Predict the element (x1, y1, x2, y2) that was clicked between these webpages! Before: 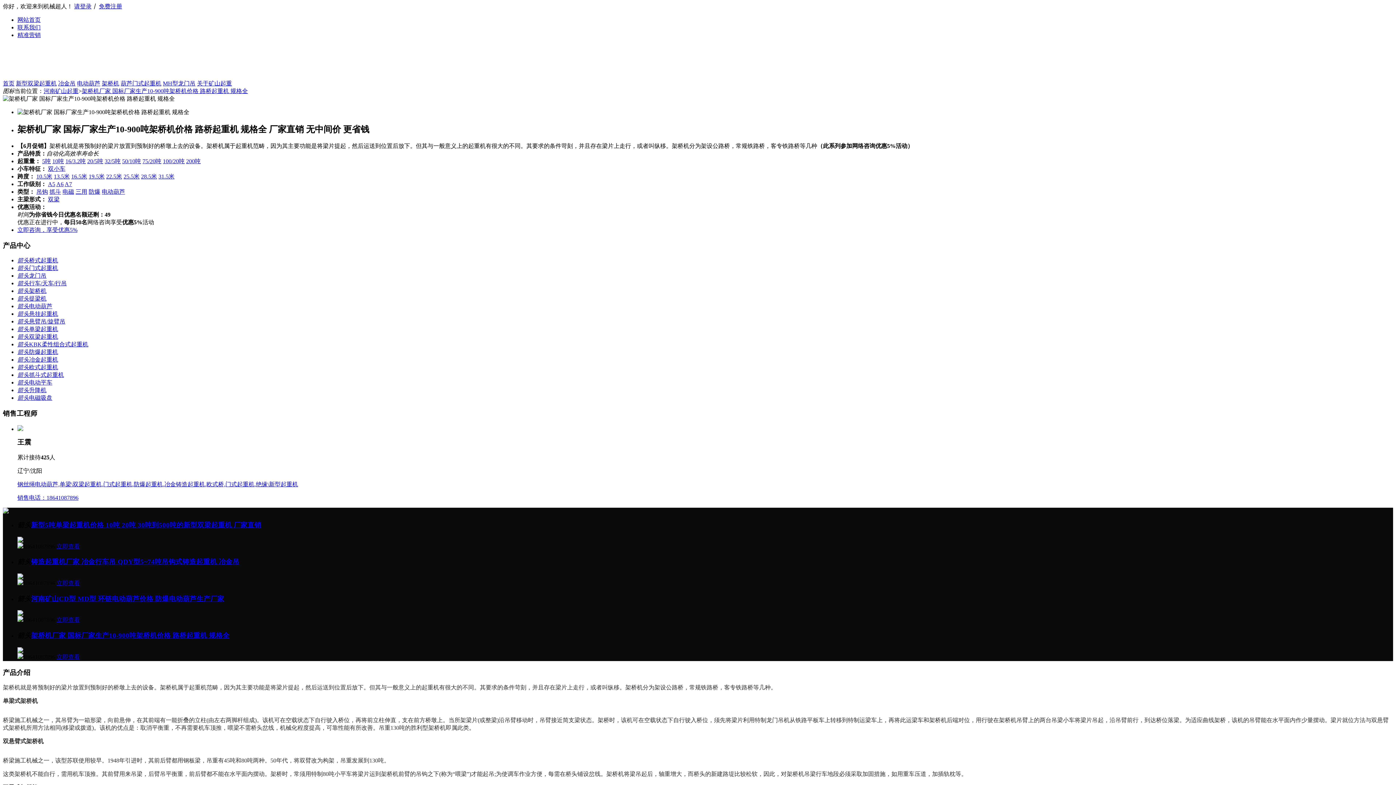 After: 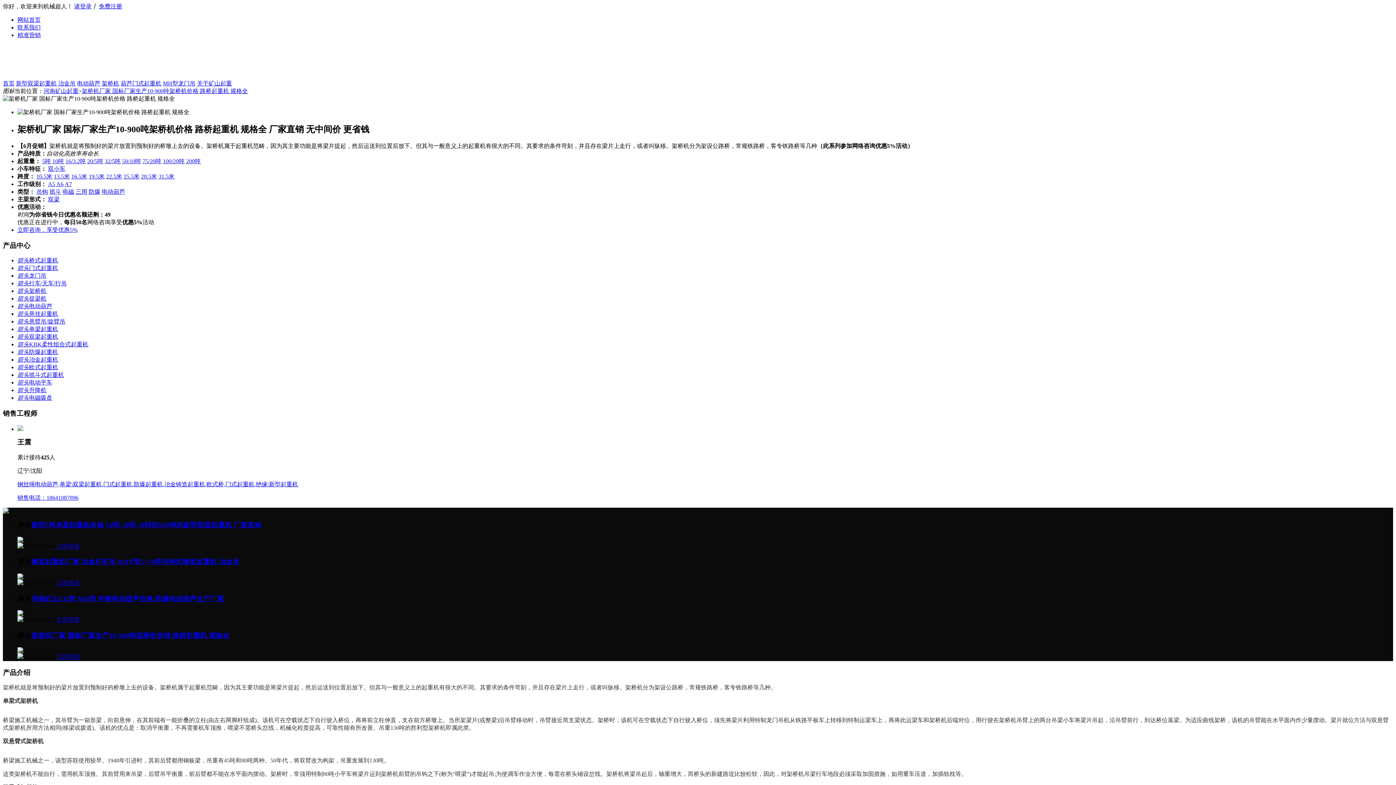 Action: label: 防爆 bbox: (88, 188, 100, 194)